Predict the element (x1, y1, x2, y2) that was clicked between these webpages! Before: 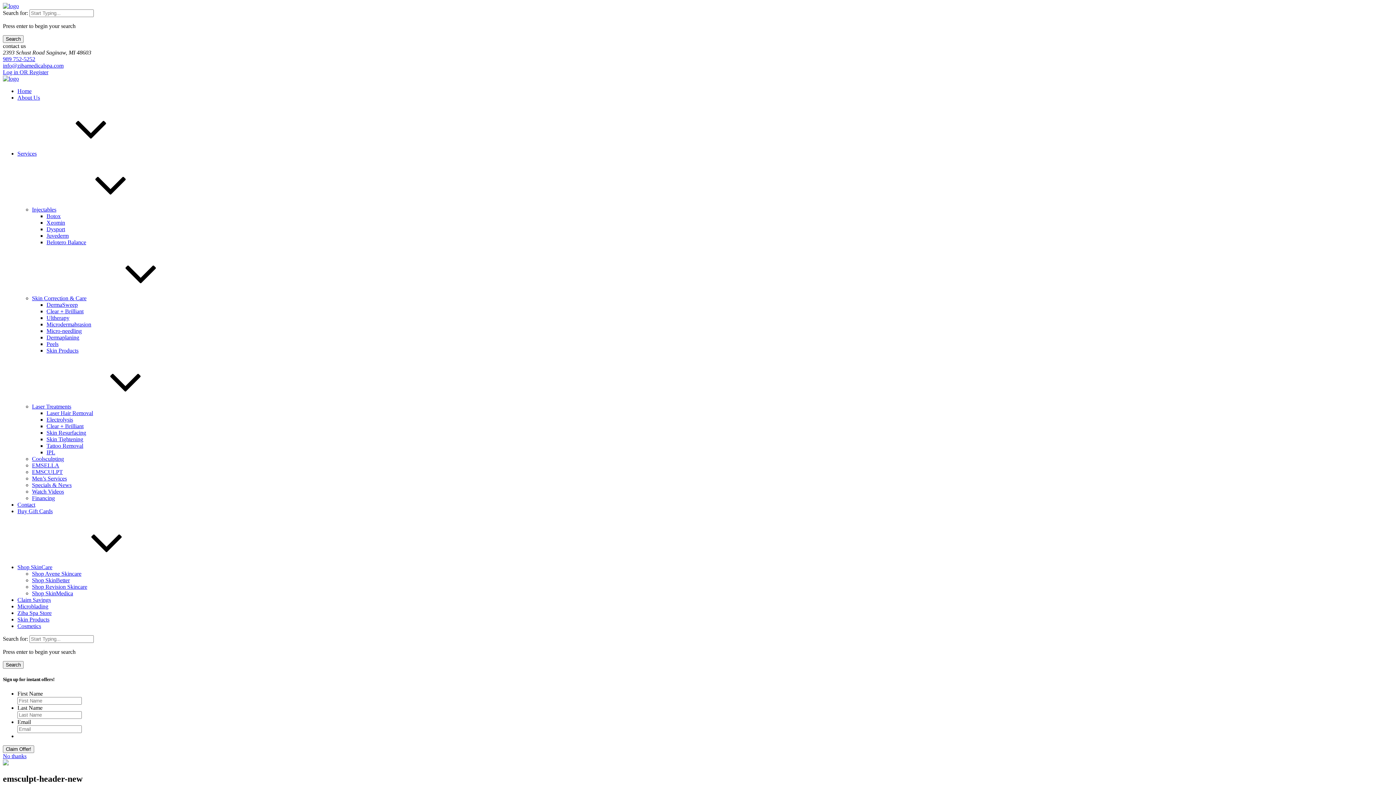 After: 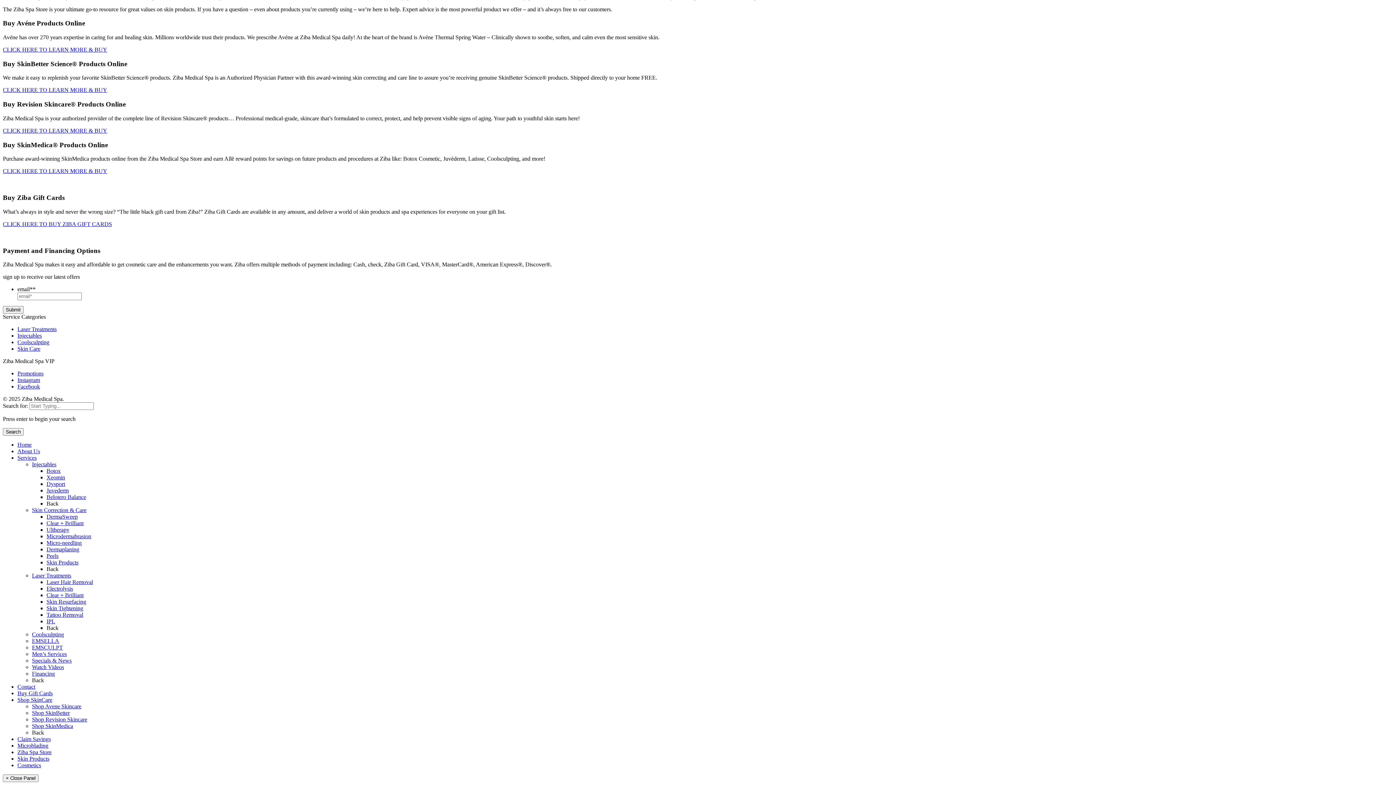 Action: label: Financing bbox: (32, 495, 54, 501)